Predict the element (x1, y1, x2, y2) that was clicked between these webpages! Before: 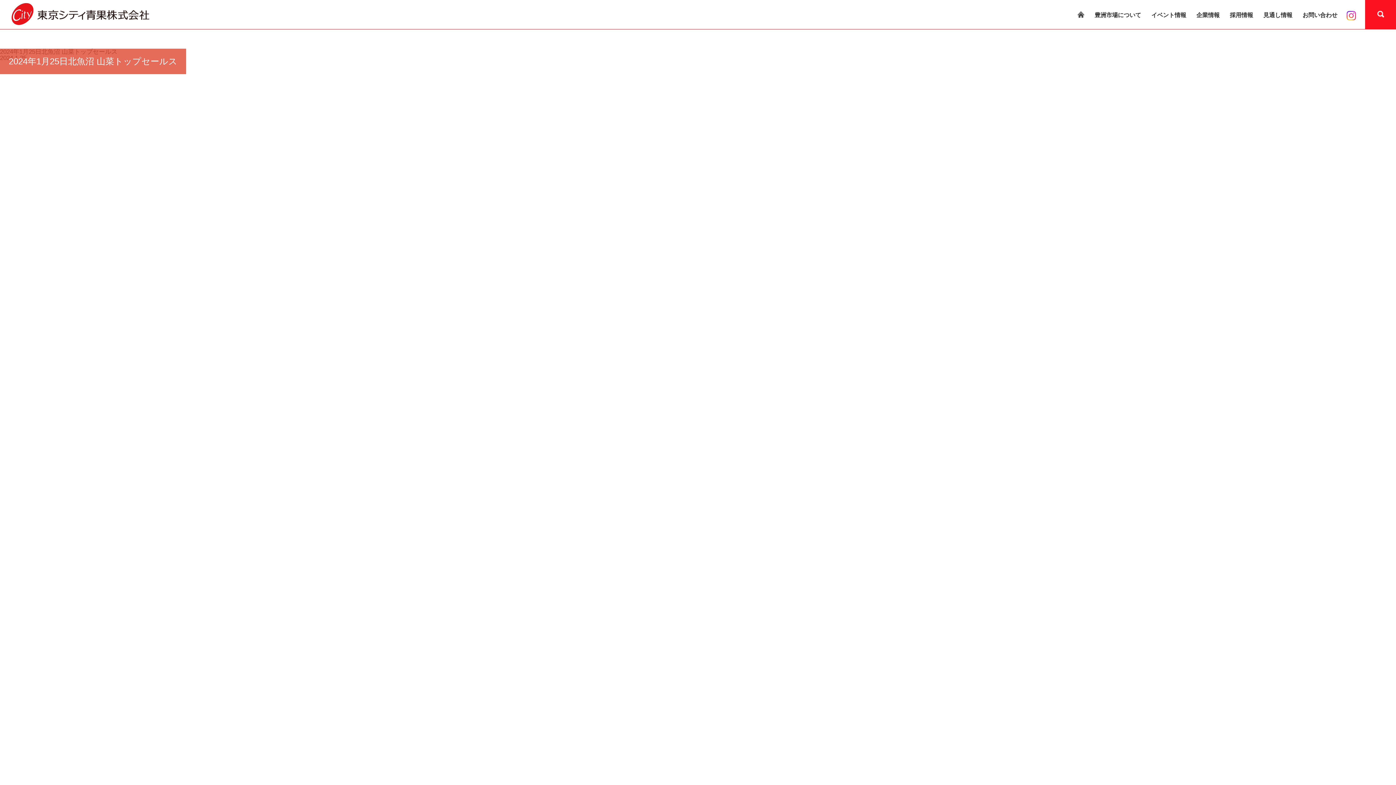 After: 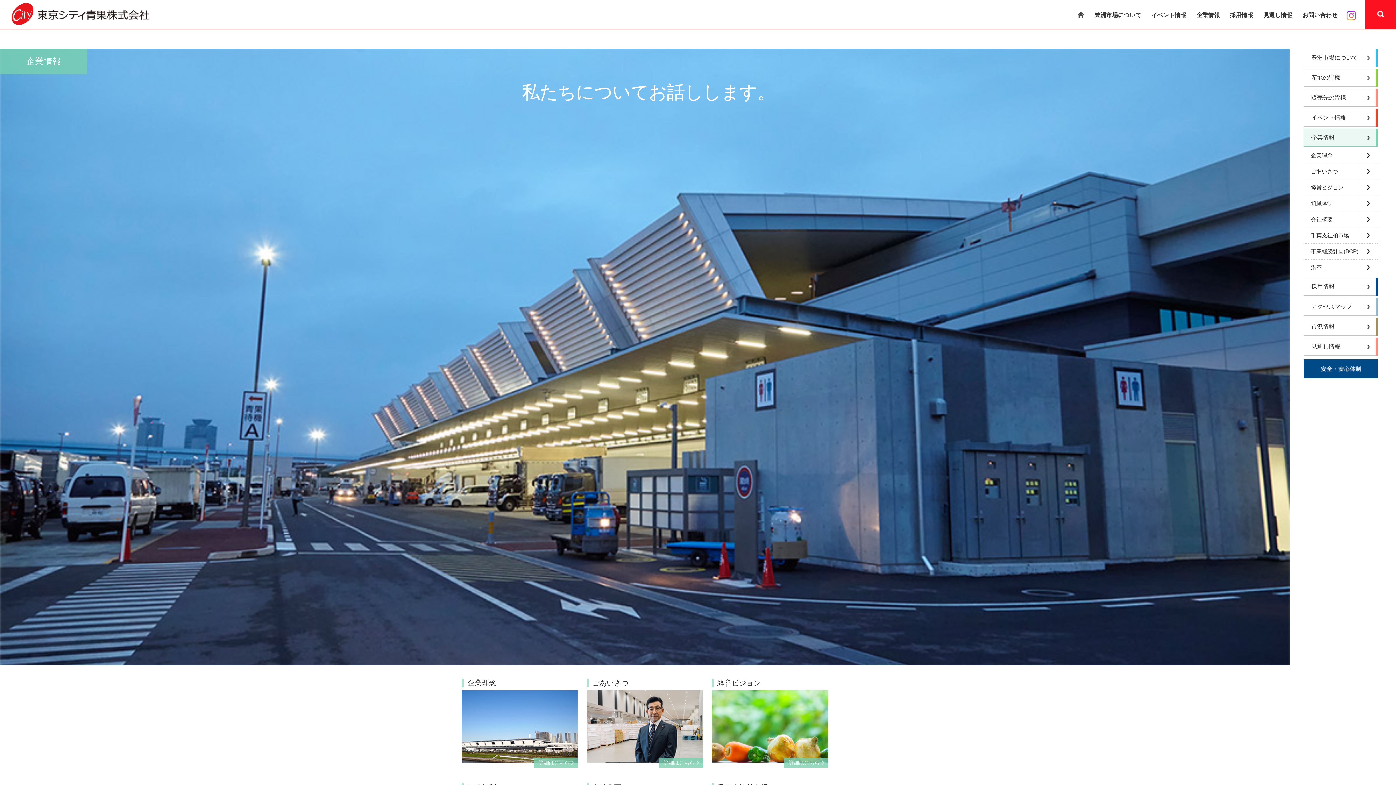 Action: bbox: (1196, 12, 1220, 18) label: 企業情報